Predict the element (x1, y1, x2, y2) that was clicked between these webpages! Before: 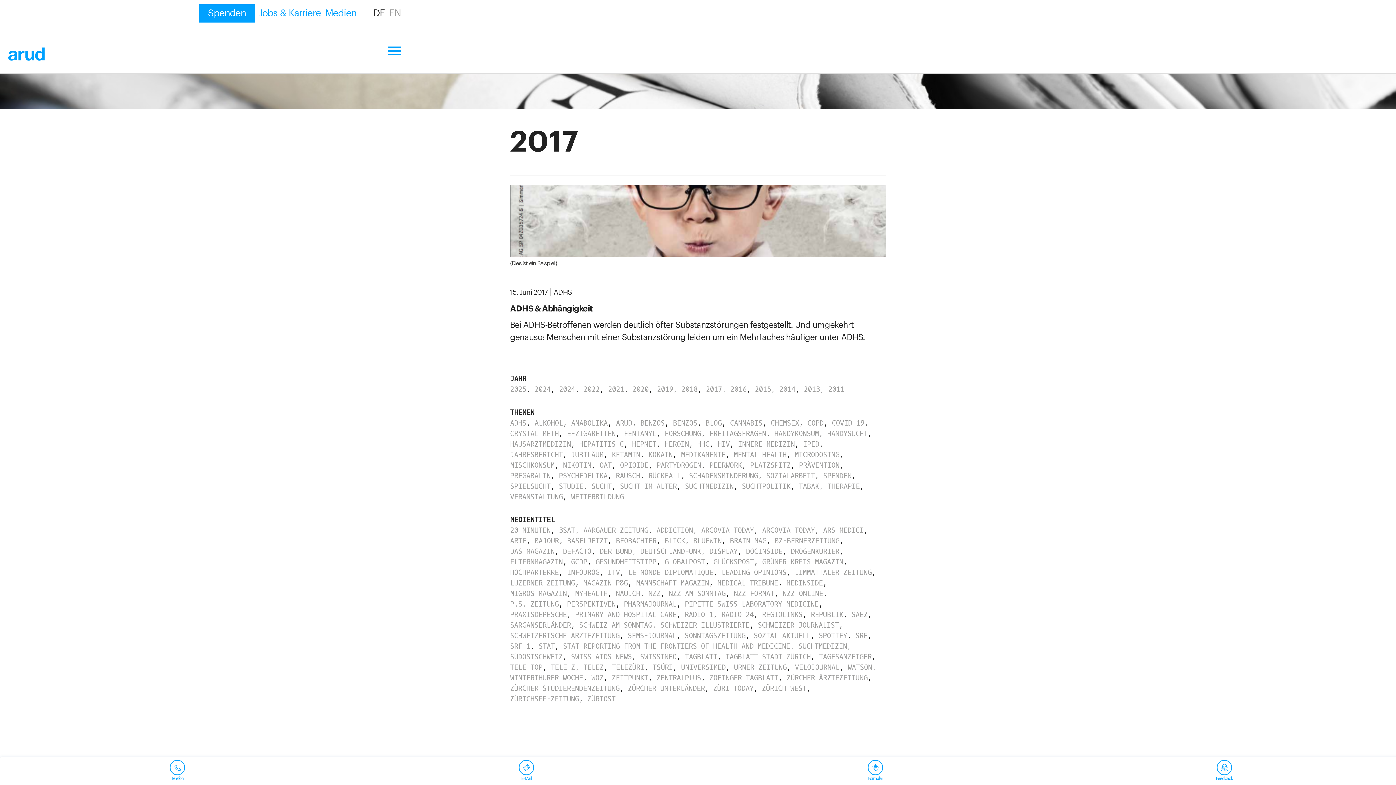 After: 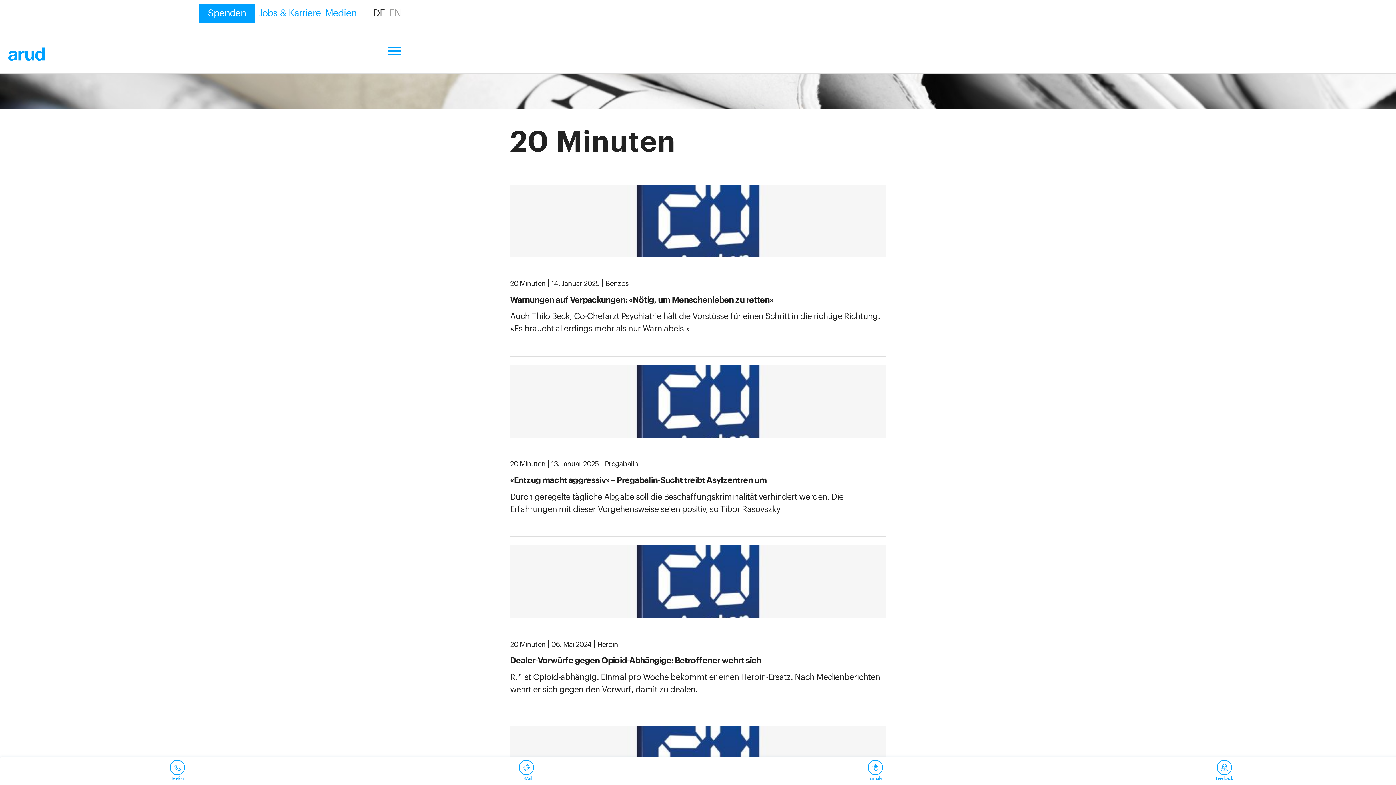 Action: bbox: (510, 526, 550, 535) label: 20 MINUTEN